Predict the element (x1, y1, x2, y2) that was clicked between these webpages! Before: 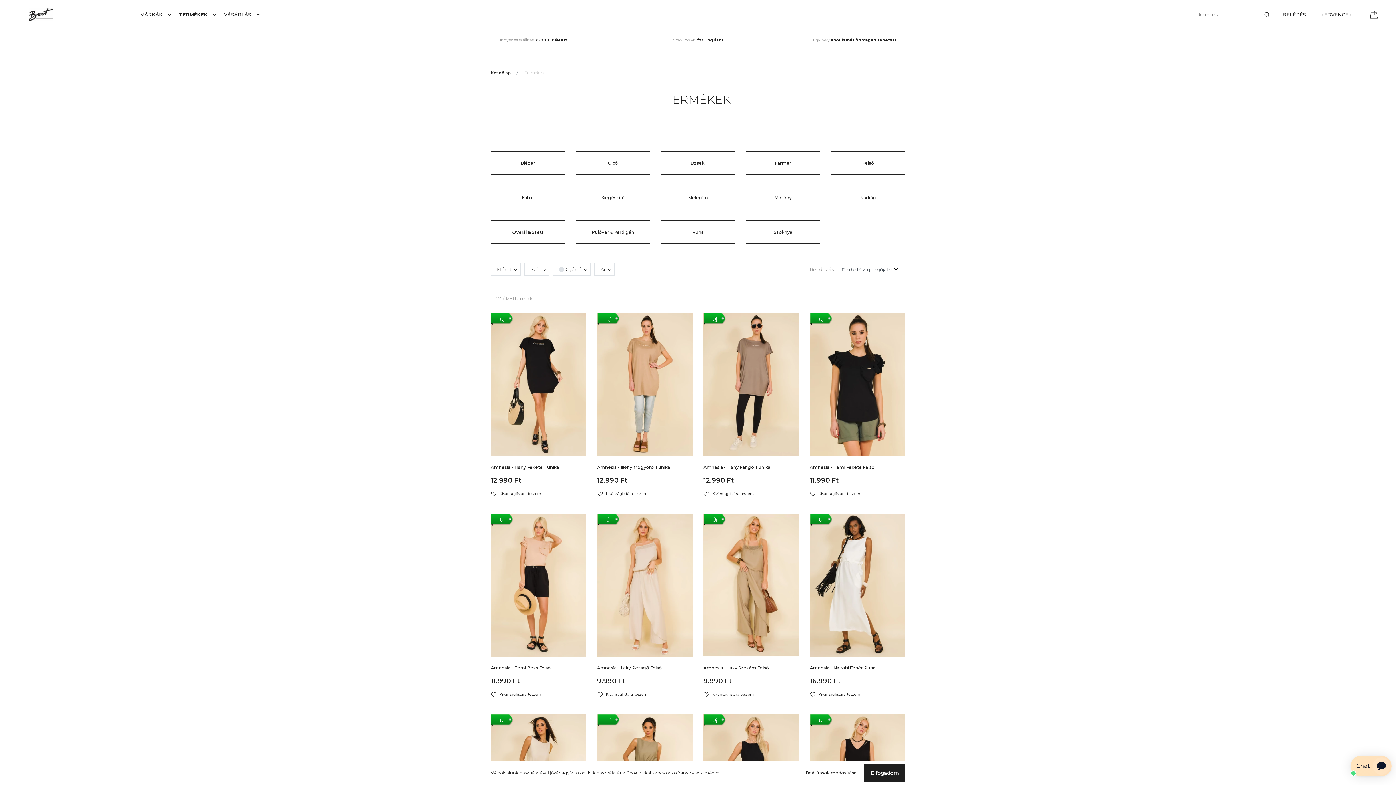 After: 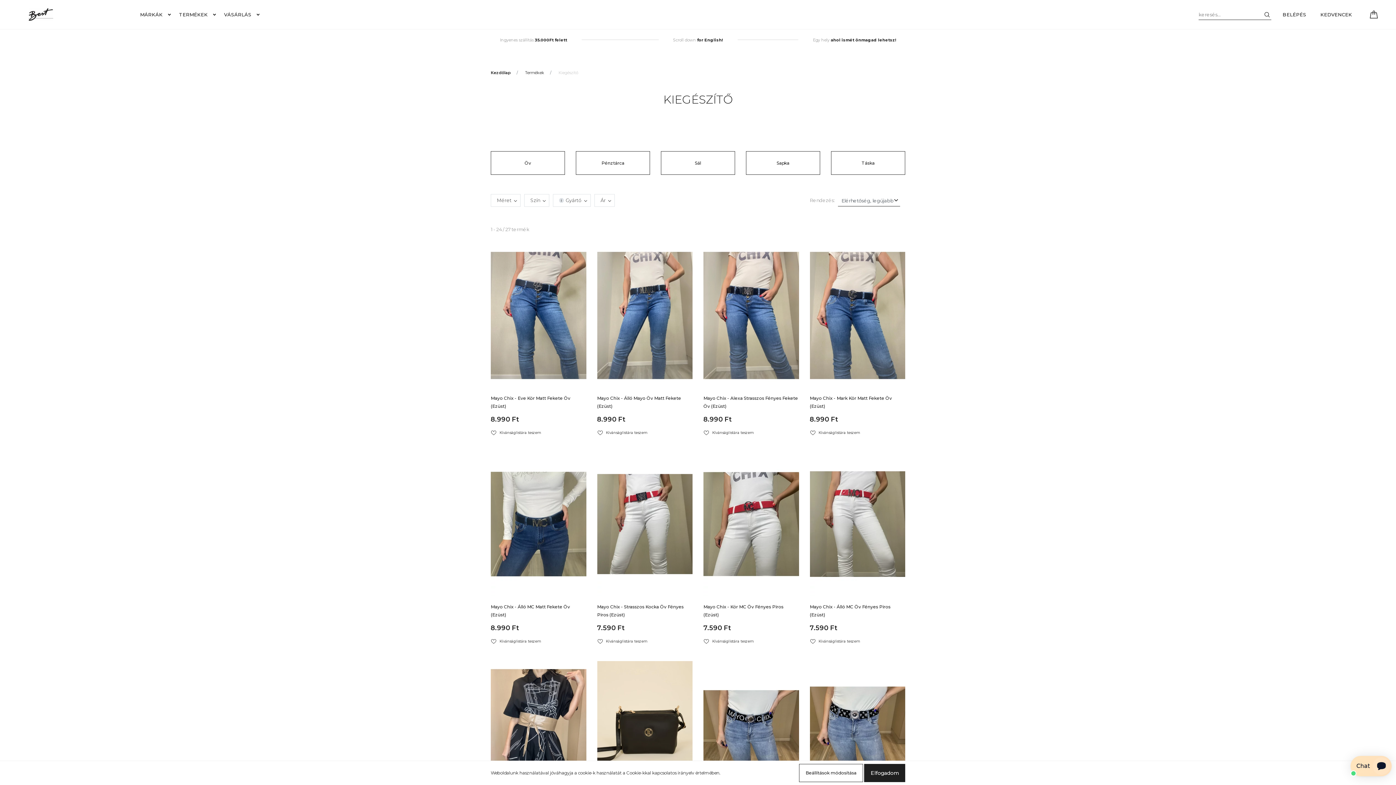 Action: label: Kiegészítő bbox: (576, 186, 649, 209)